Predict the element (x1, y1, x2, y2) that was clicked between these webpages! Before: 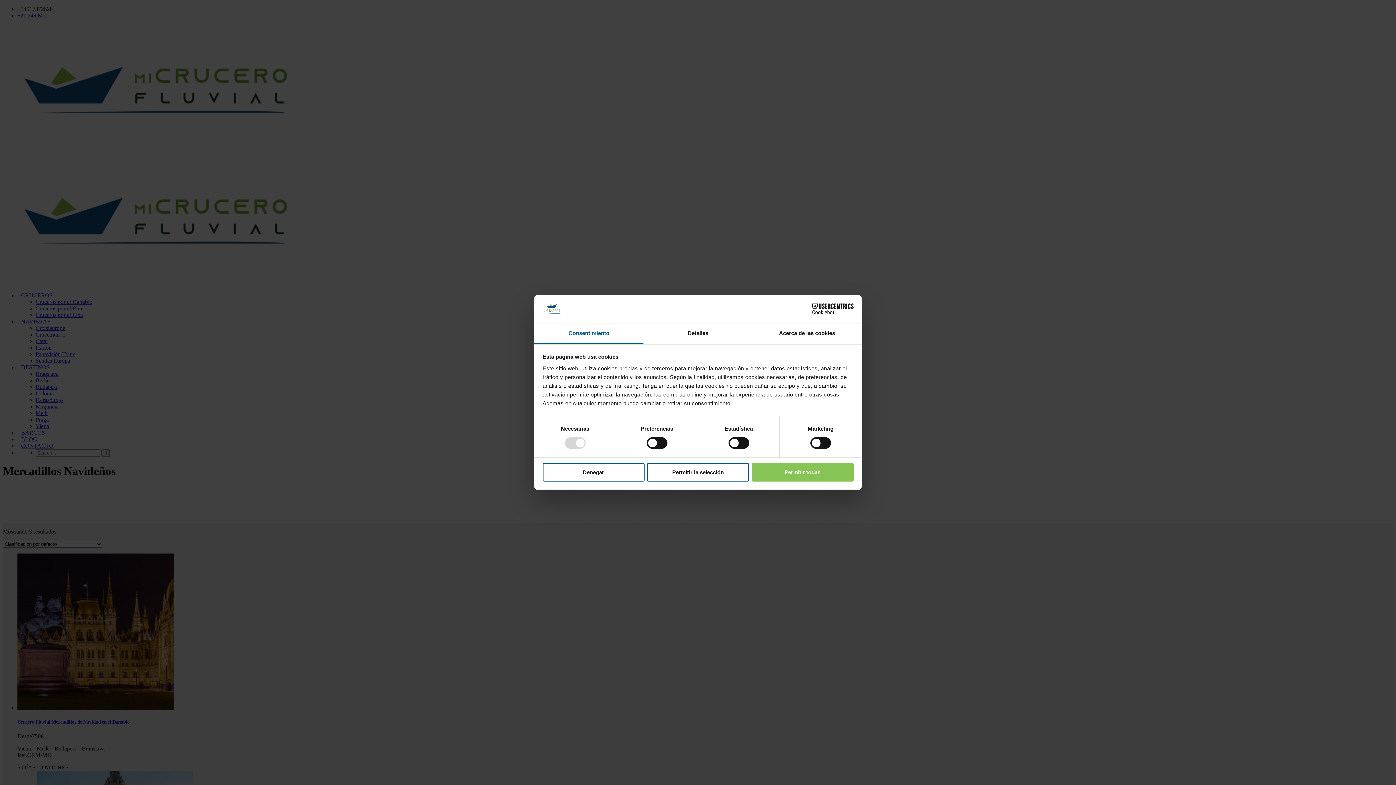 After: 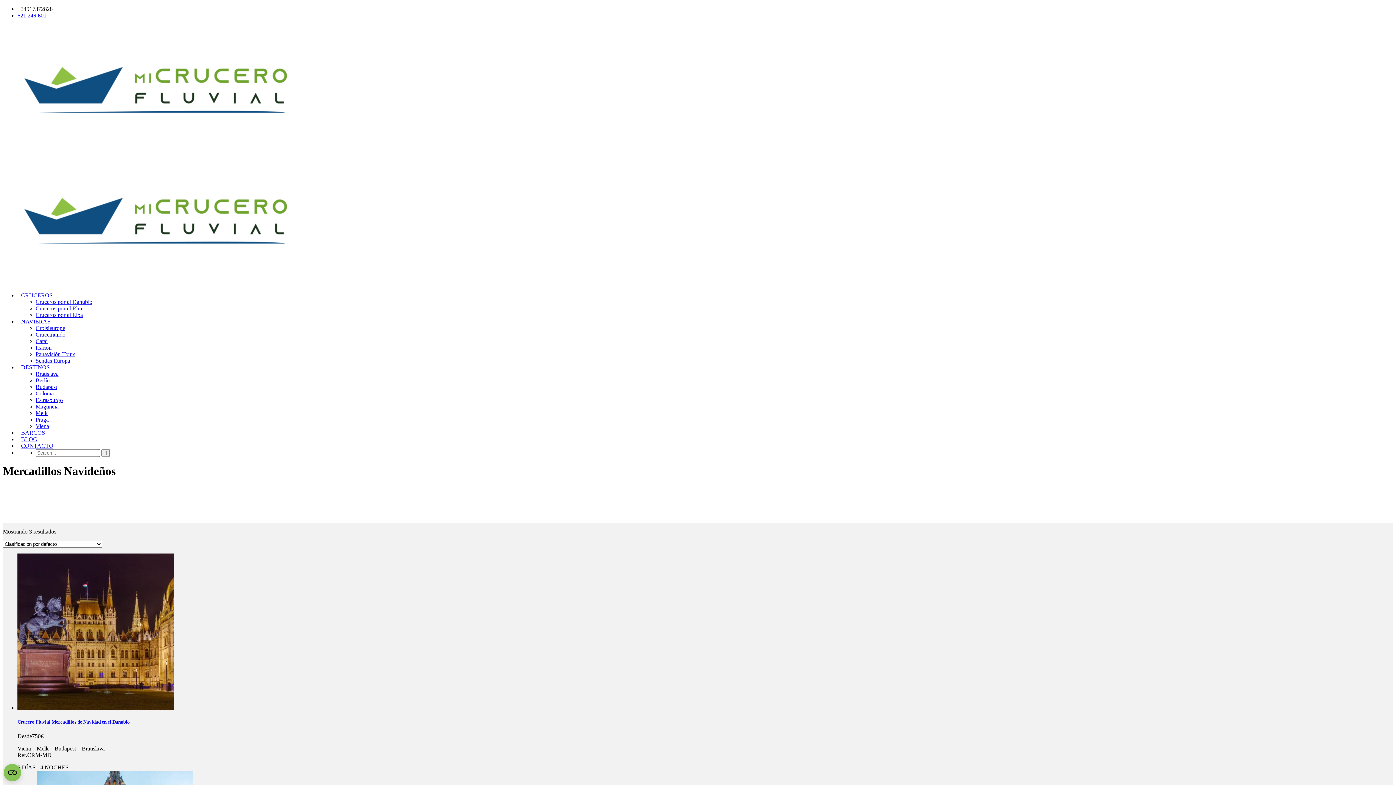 Action: label: Denegar bbox: (542, 463, 644, 481)